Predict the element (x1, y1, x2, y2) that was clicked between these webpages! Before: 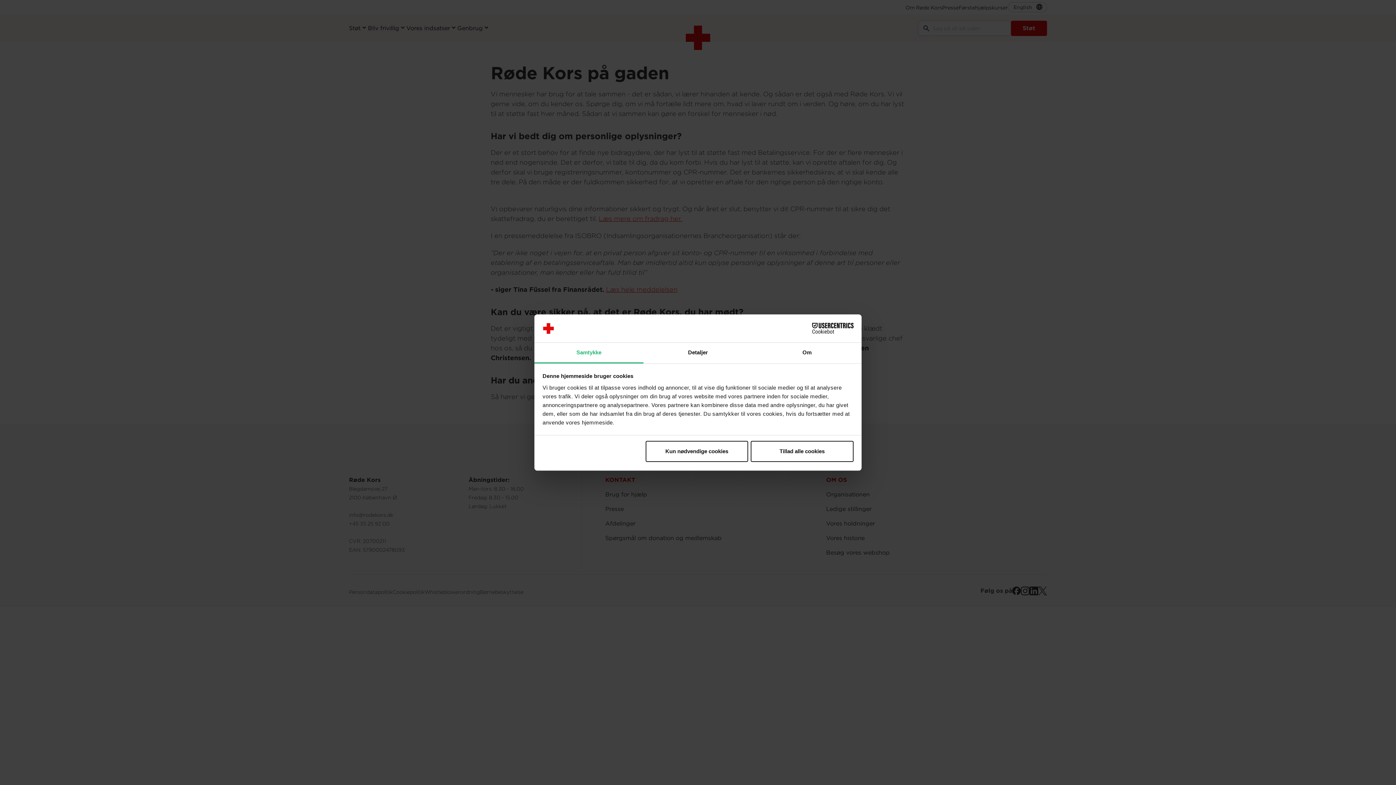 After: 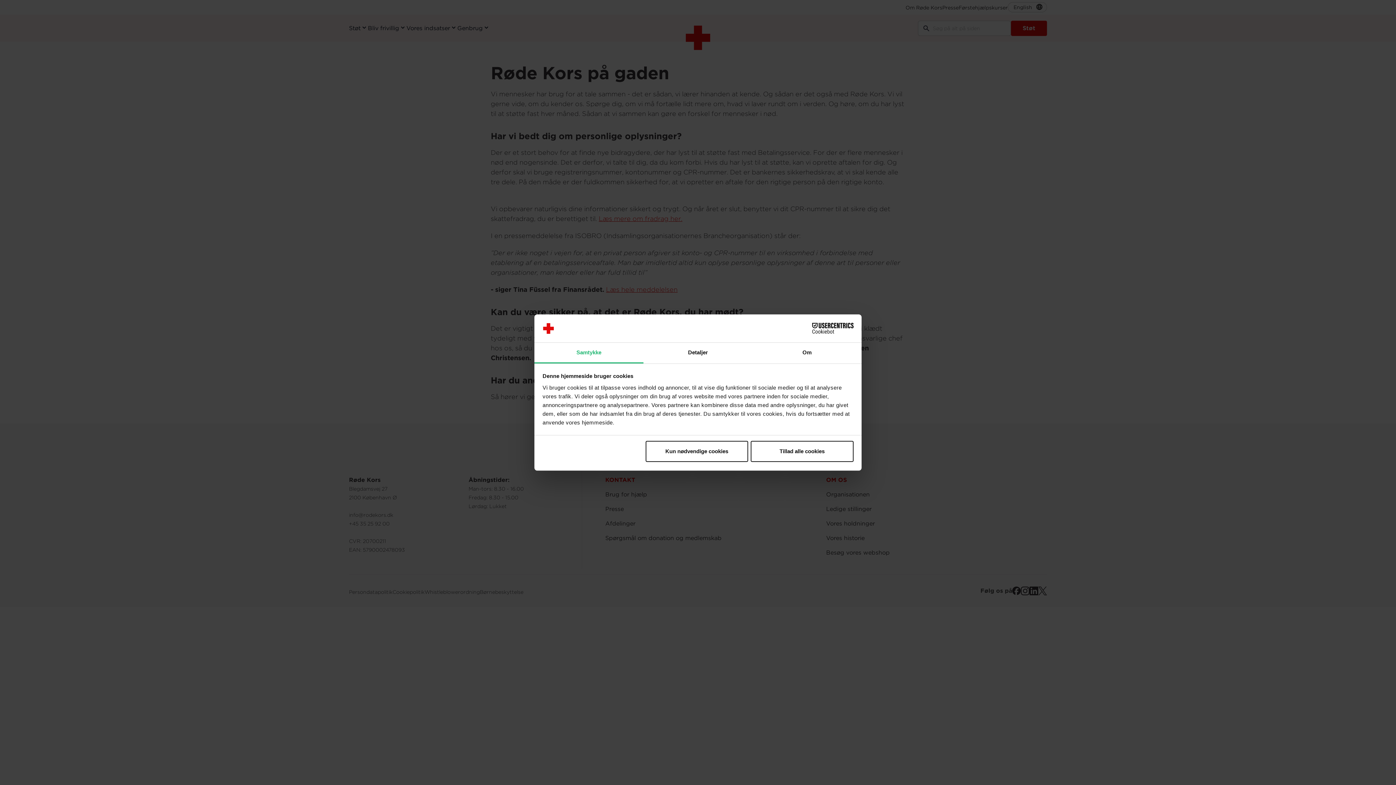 Action: bbox: (534, 342, 643, 363) label: Samtykke